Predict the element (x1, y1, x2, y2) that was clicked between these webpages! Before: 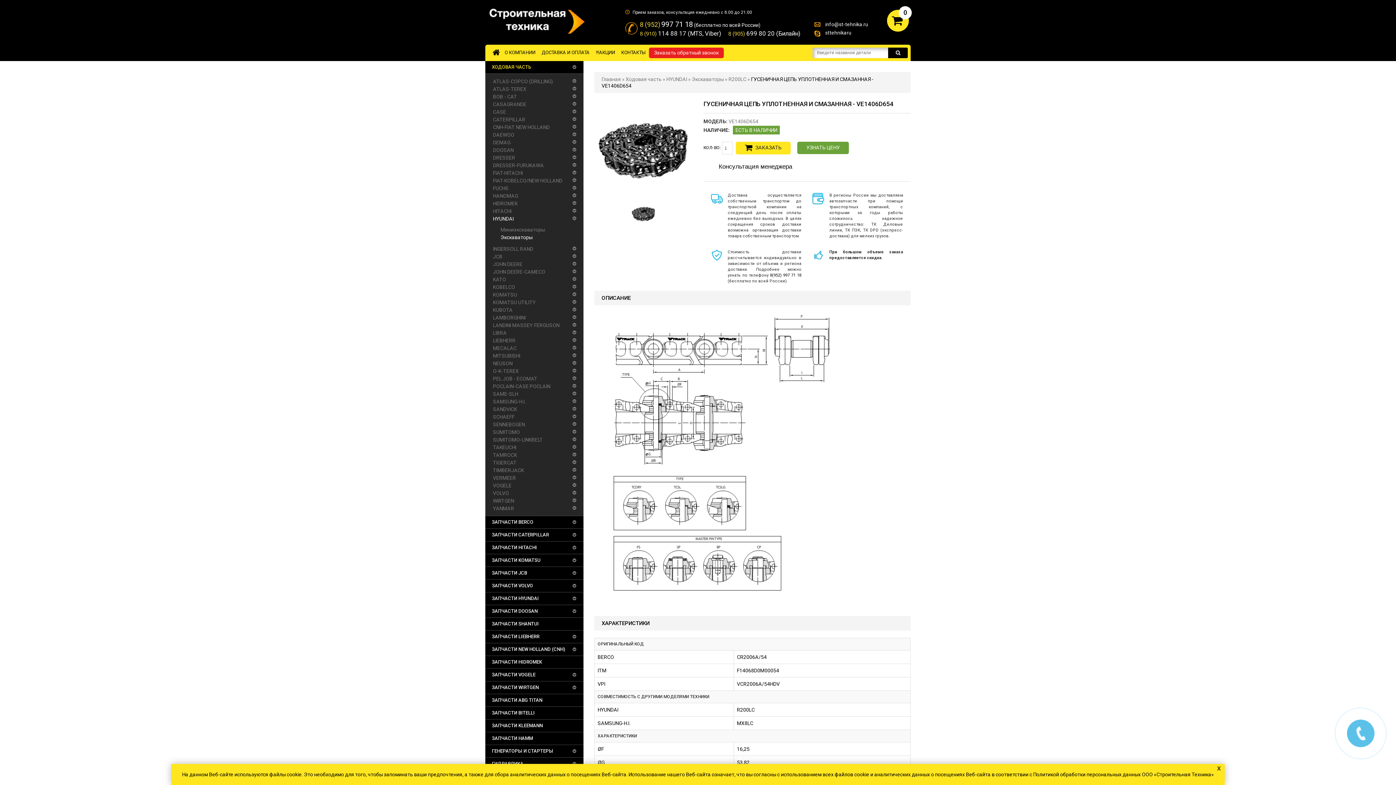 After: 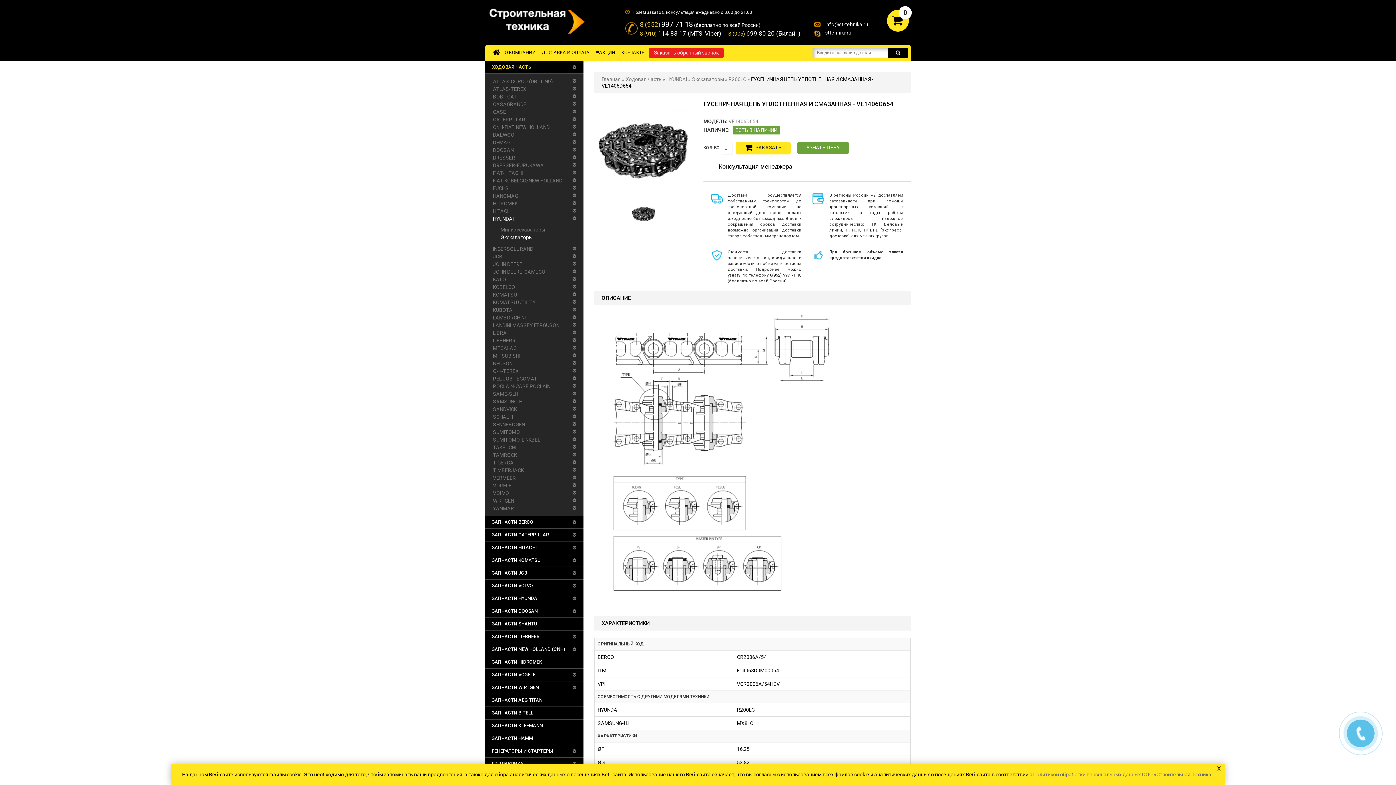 Action: label: Политикой обработки персональных данных ООО «Строительная Техника» bbox: (1033, 772, 1214, 777)